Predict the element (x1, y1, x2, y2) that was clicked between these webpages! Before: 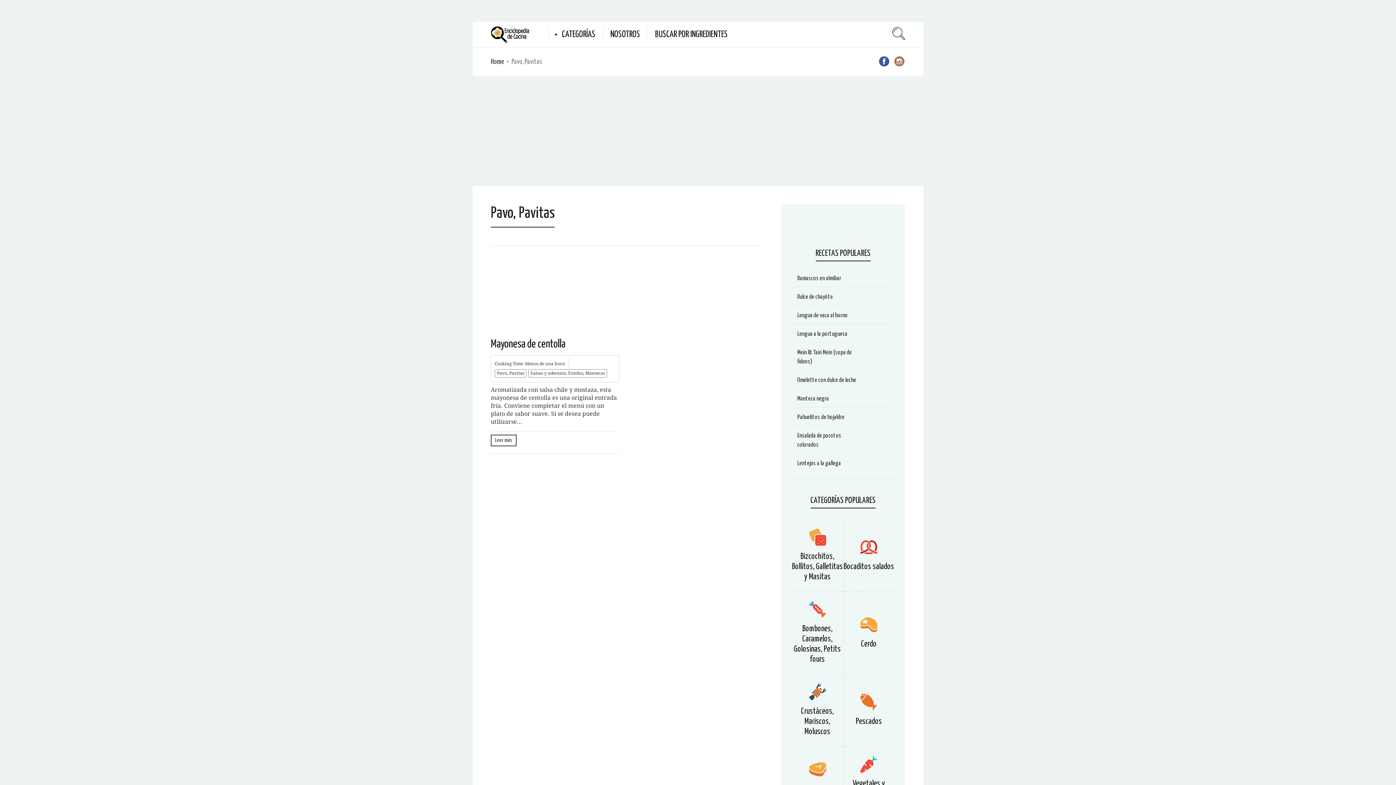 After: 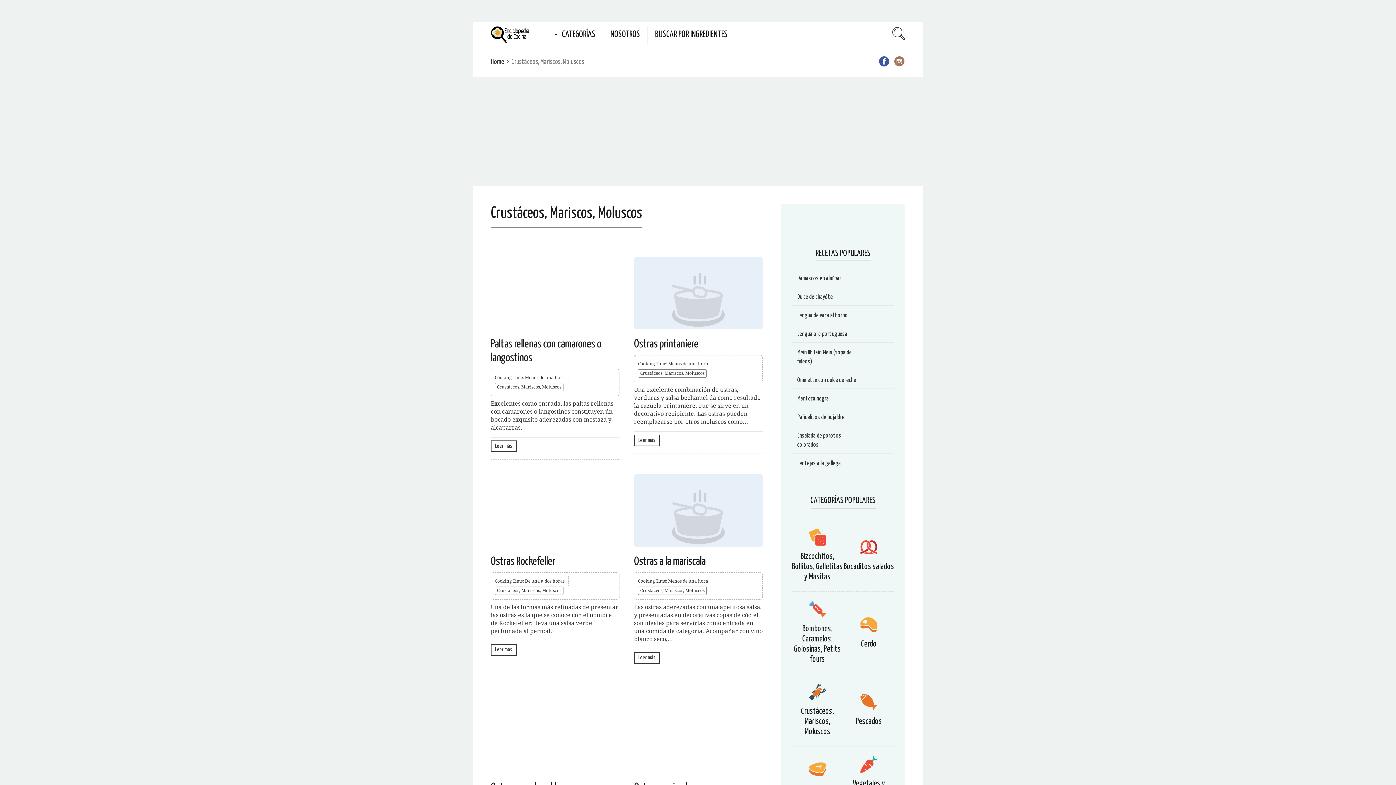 Action: bbox: (801, 707, 834, 736) label: Crustáceos, Mariscos, Moluscos